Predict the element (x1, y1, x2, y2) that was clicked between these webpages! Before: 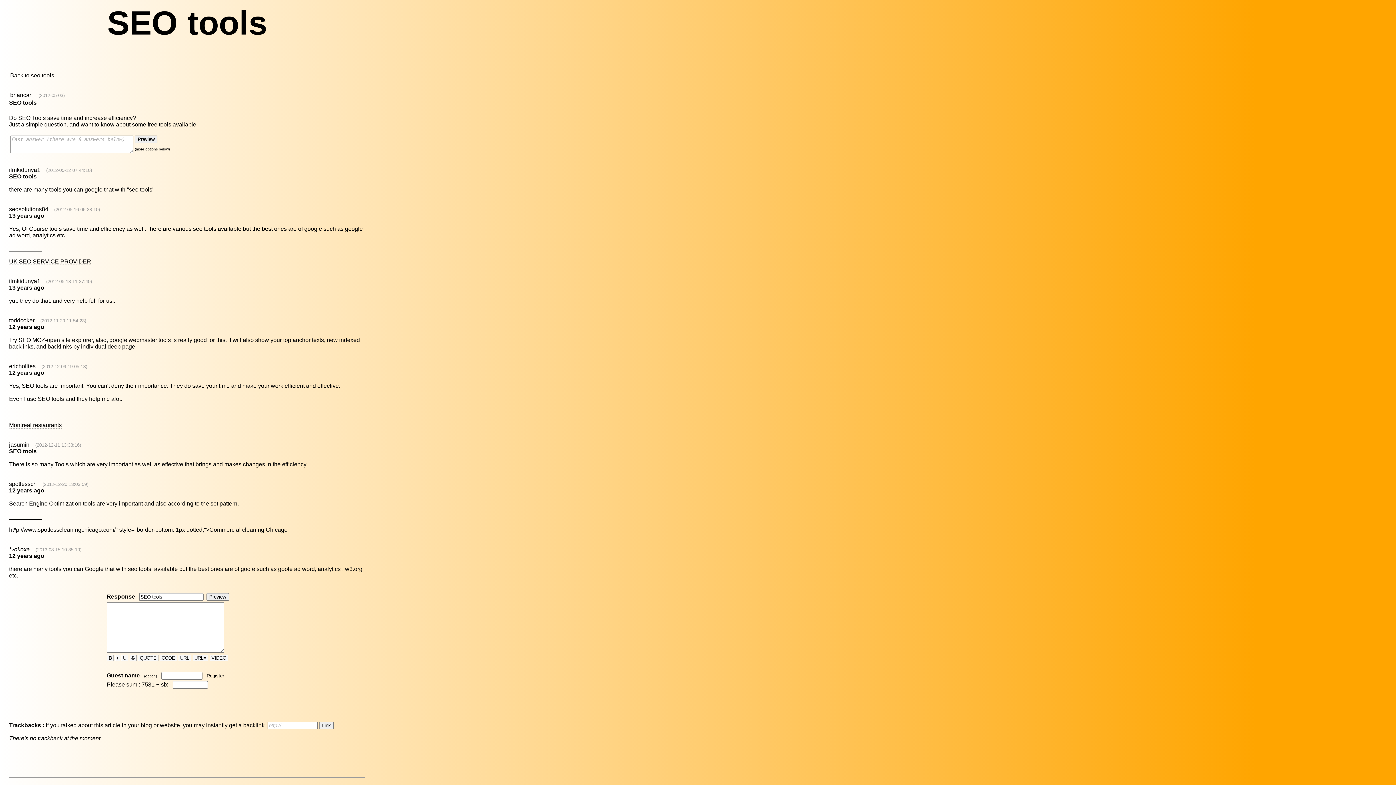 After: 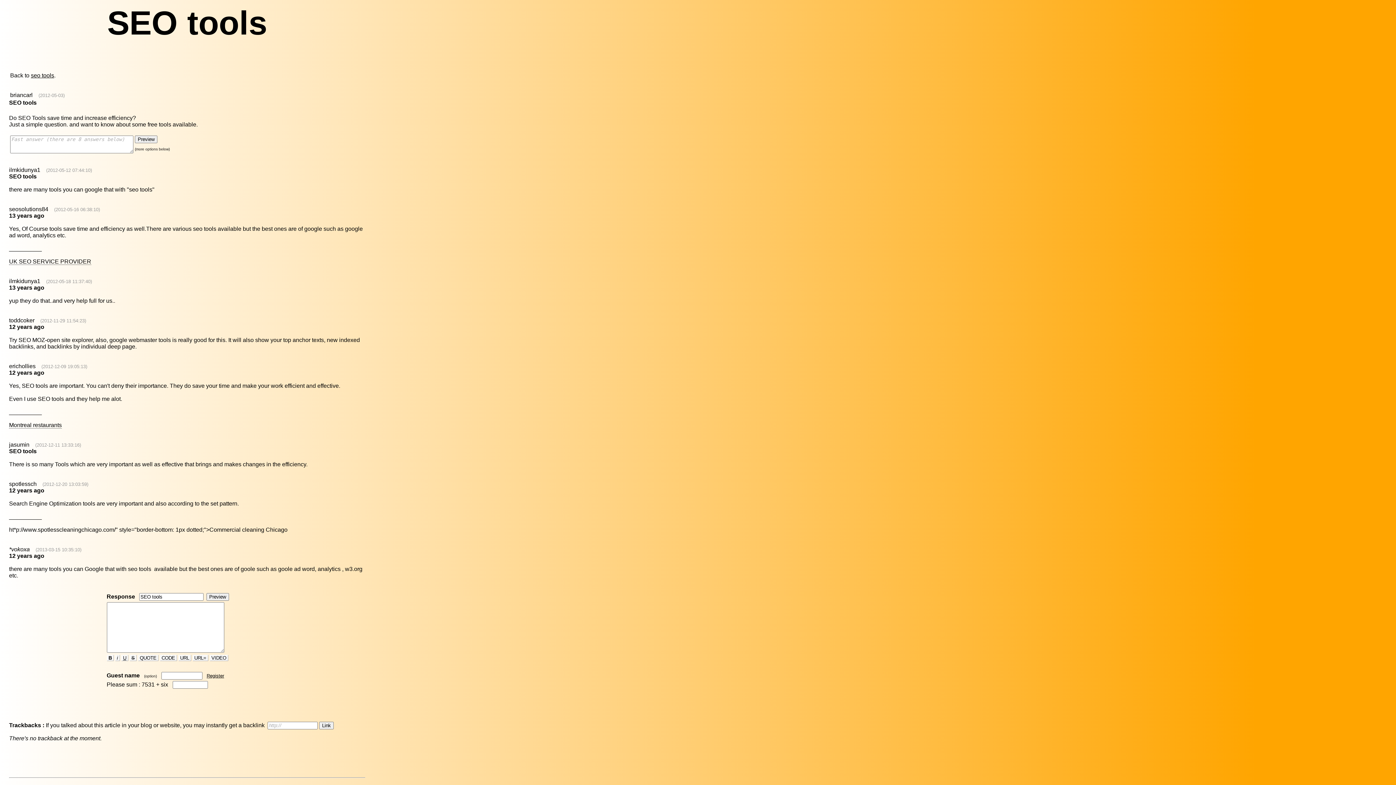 Action: bbox: (9, 480, 36, 487) label: spotlessch